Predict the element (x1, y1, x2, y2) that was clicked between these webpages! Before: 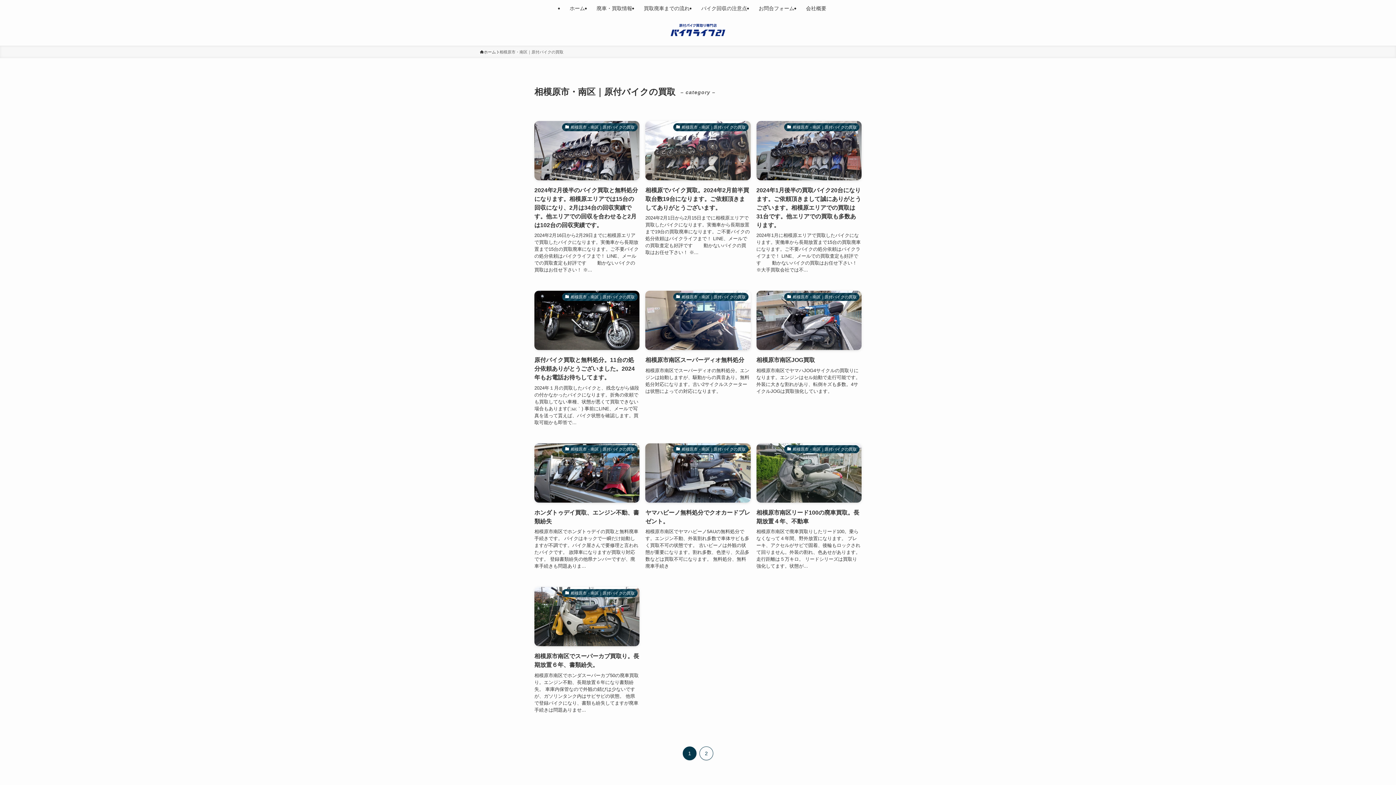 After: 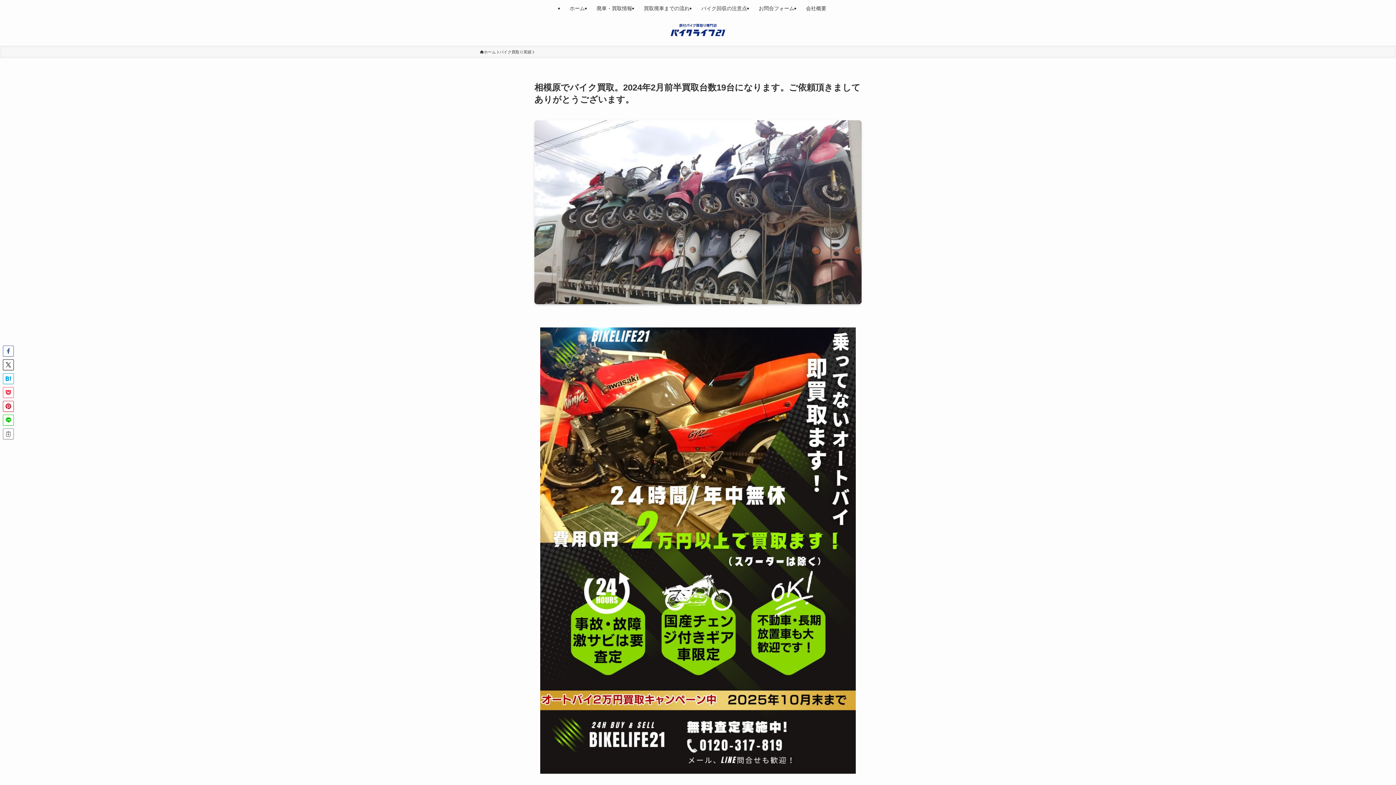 Action: label: 相模原市・南区｜原付バイクの買取
相模原でバイク買取。2024年2月前半買取台数19台になります。ご依頼頂きましてありがとうございます。
2024年2月1日から2月15日までに相模原エリアで買取したバイクになります。実働車から長期放置まで19台の買取廃車になります。ご不要バイクの処分依頼はバイクライフまで！ LINE、メールでの買取査定も好評です 　 動かないバイクの買取はお任せ下さい！ ※... bbox: (645, 121, 750, 276)